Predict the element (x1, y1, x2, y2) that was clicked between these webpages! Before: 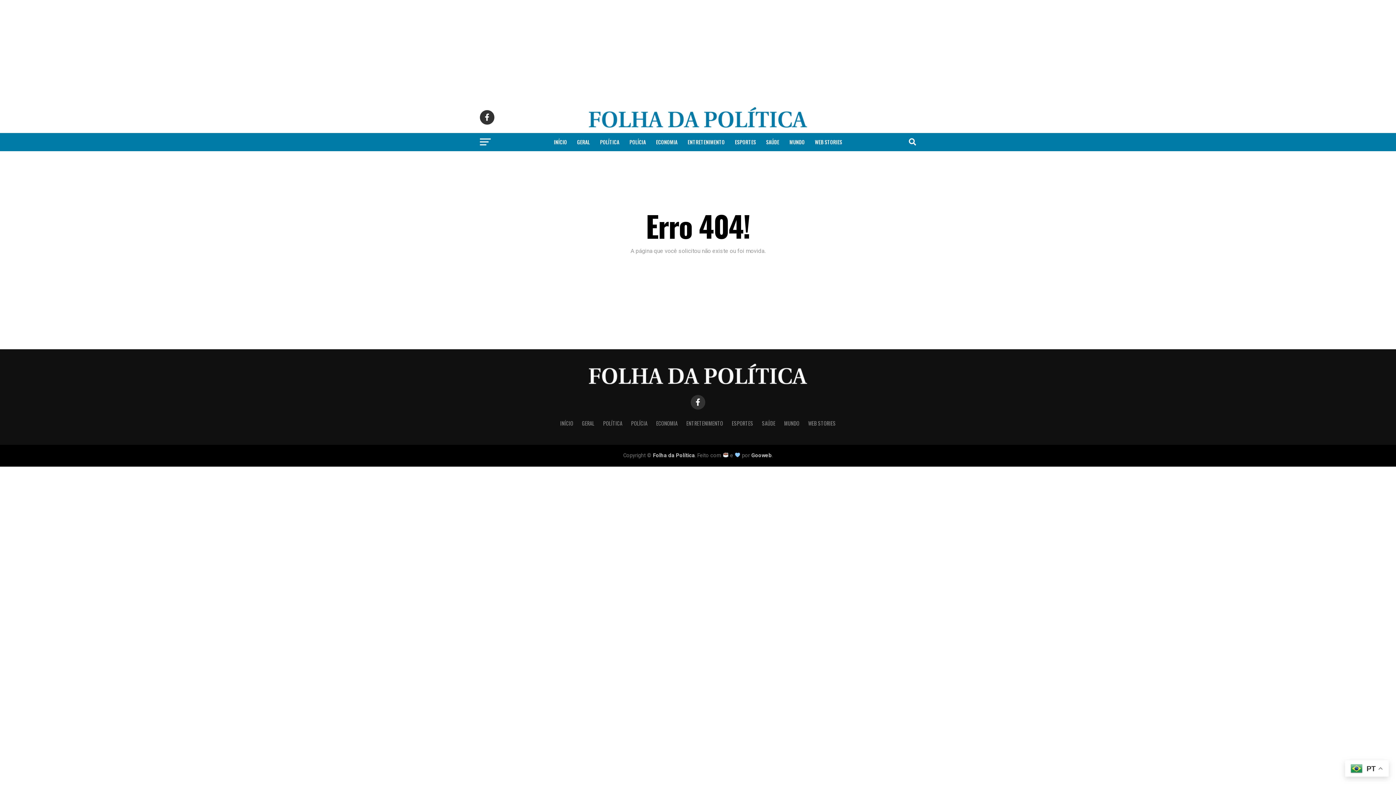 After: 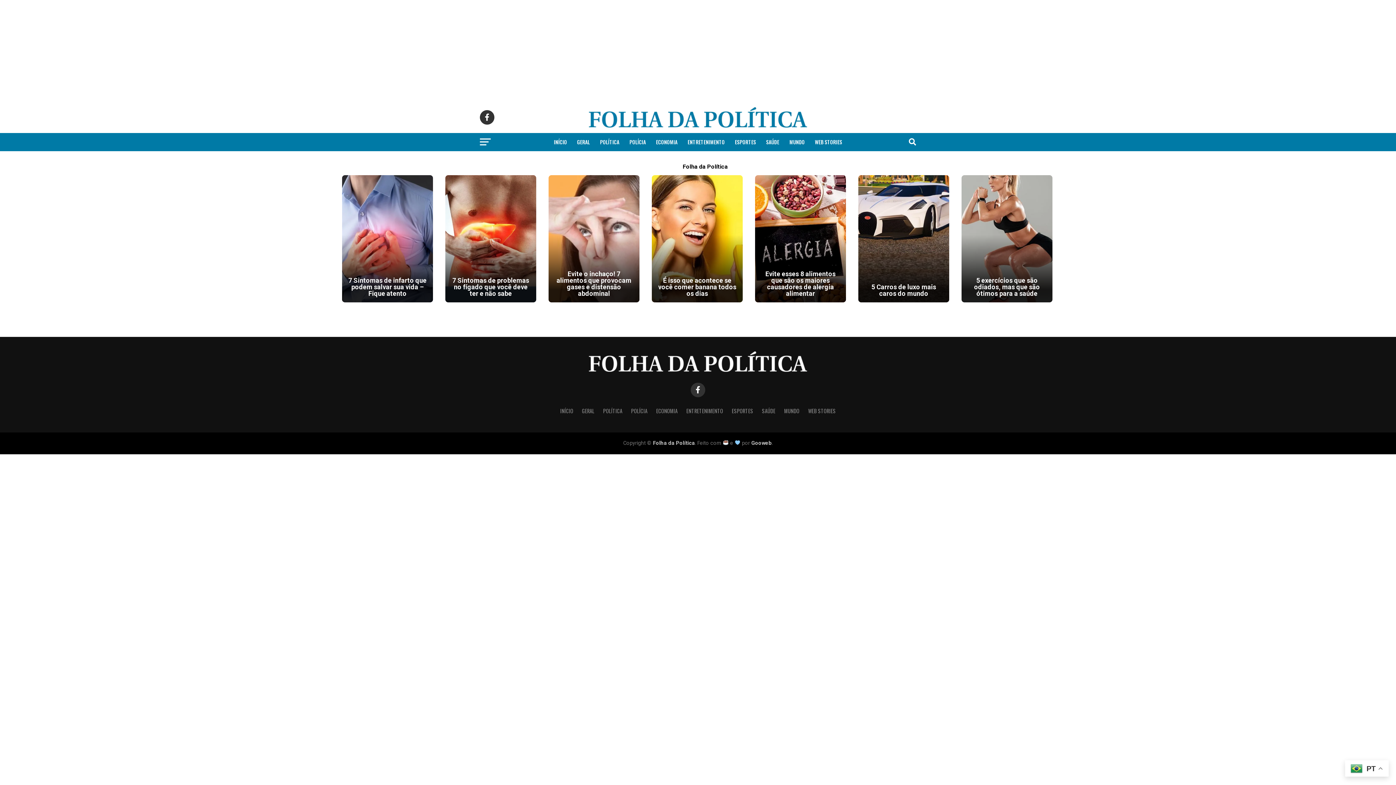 Action: bbox: (808, 419, 836, 427) label: WEB STORIES